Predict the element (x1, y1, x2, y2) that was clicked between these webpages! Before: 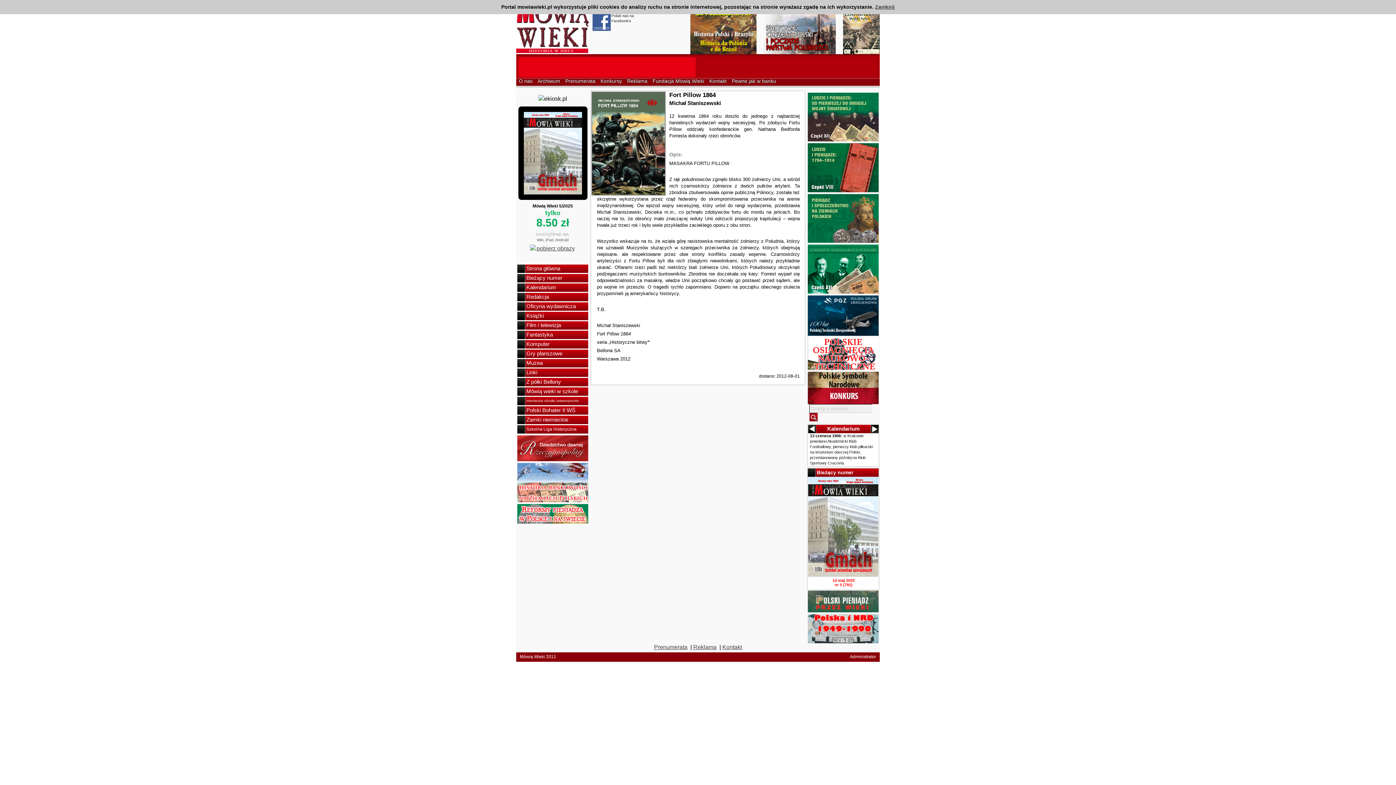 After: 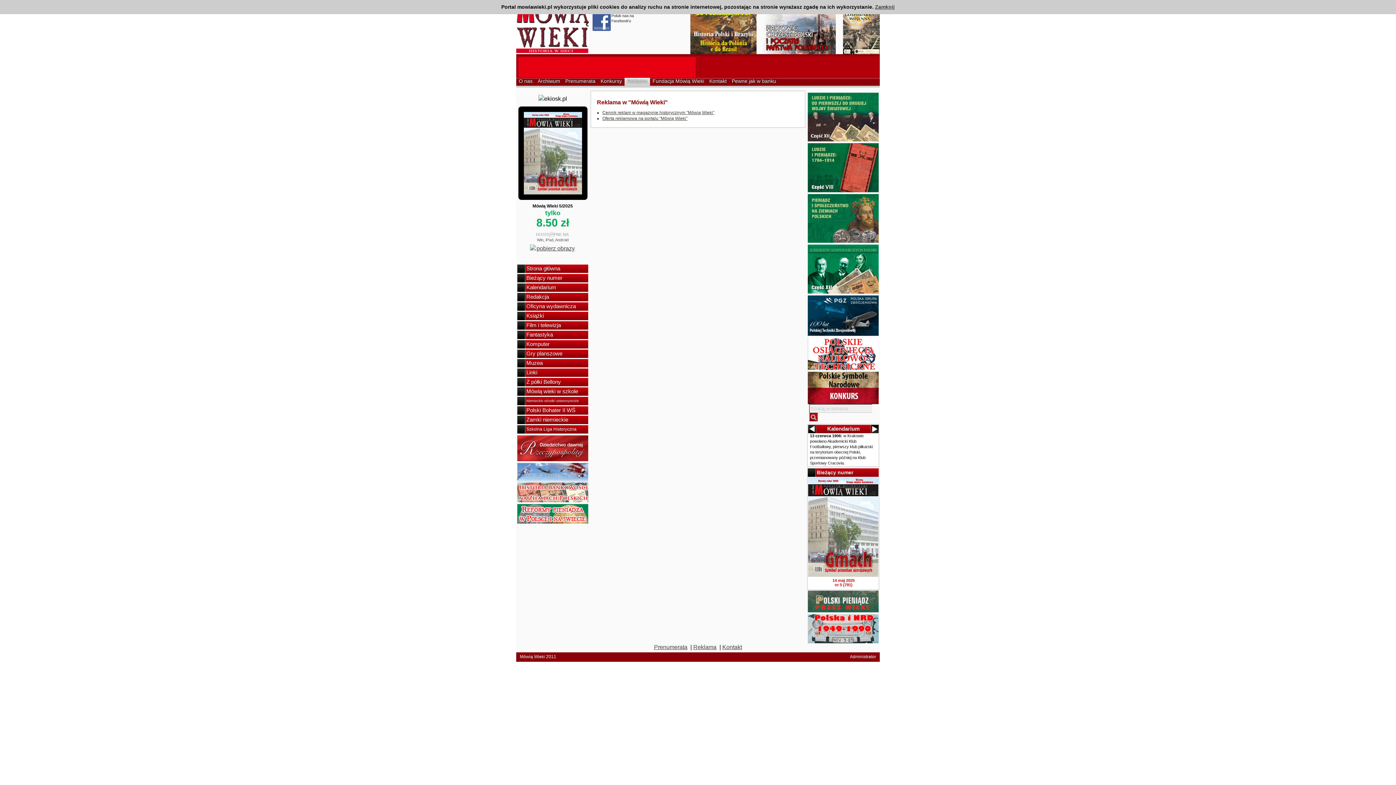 Action: bbox: (624, 77, 650, 85) label: Reklama